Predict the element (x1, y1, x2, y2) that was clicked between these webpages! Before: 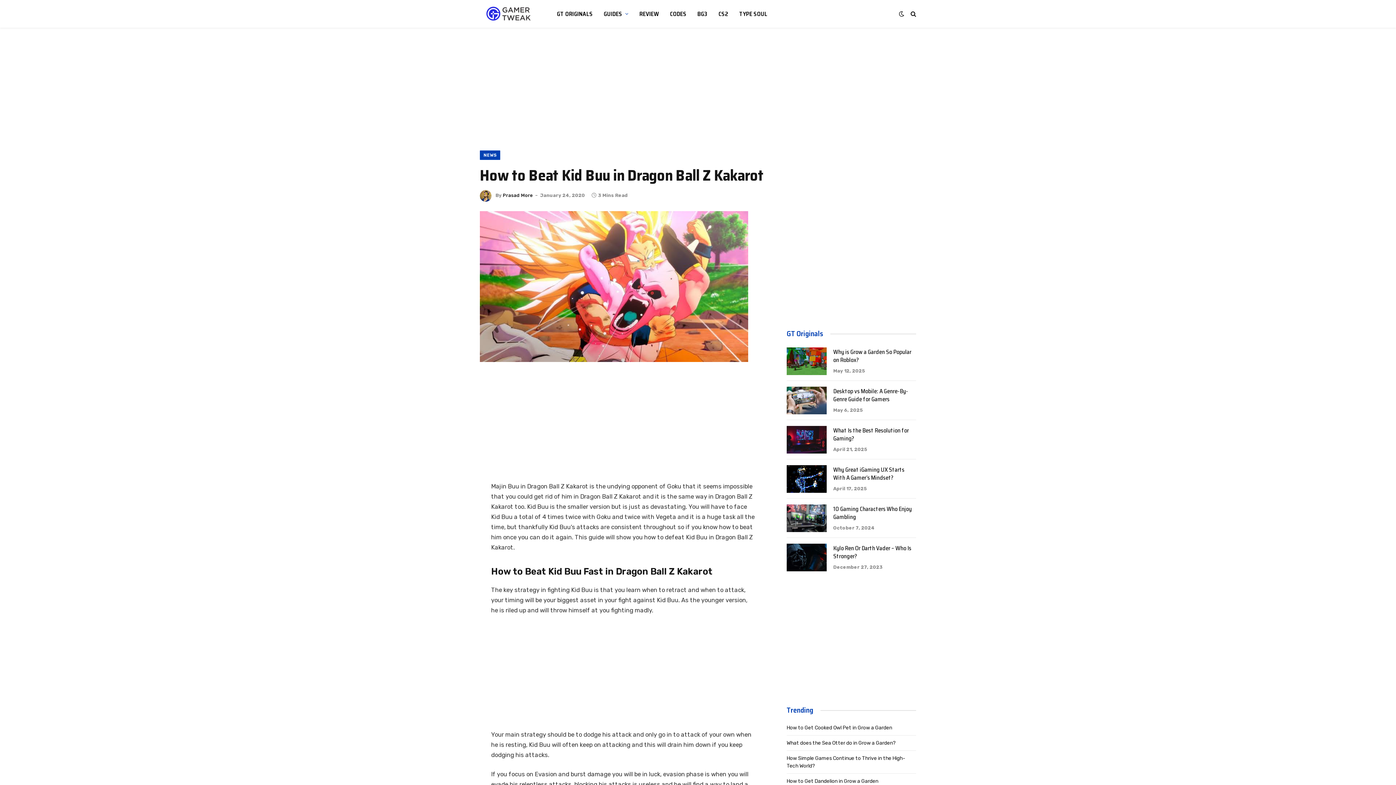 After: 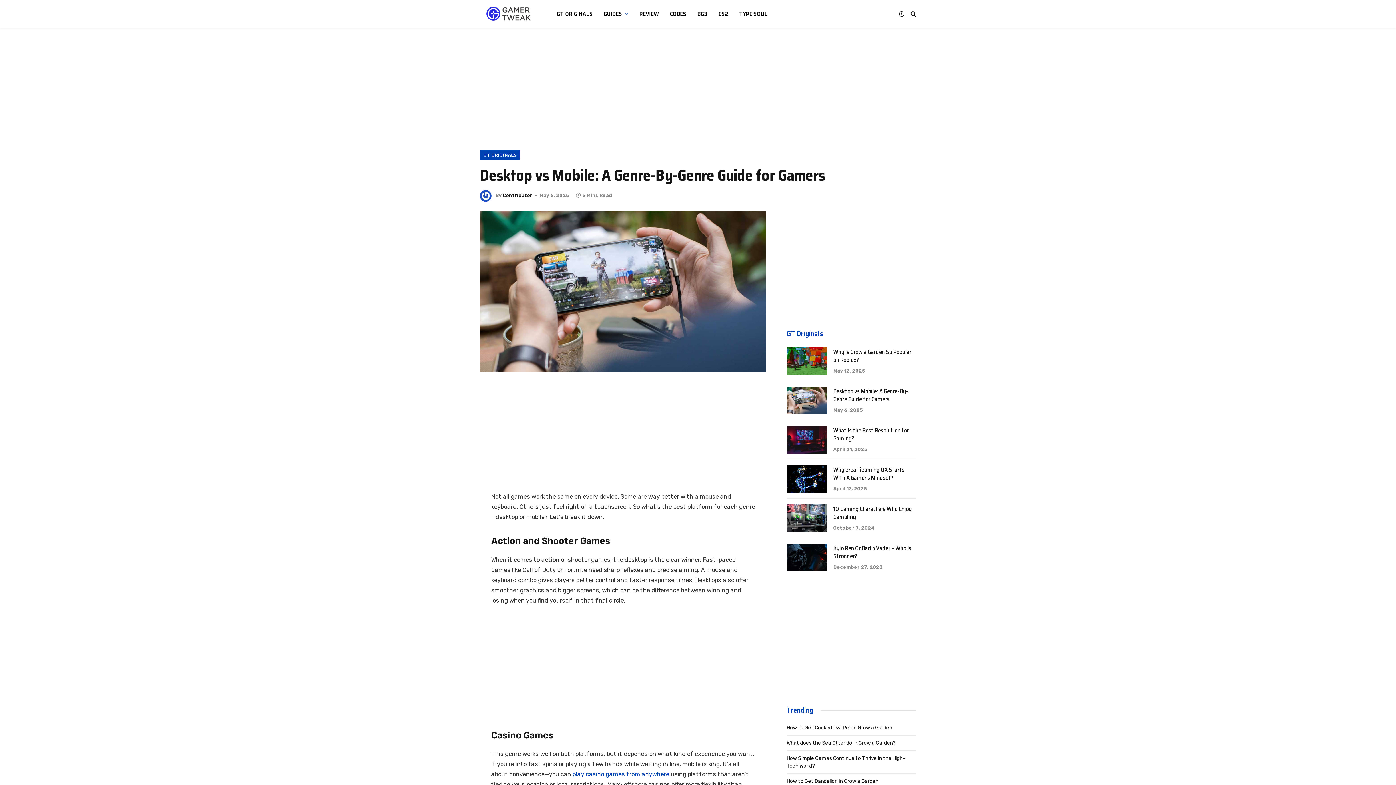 Action: bbox: (833, 387, 916, 403) label: Desktop vs Mobile: A Genre-By-Genre Guide for Gamers